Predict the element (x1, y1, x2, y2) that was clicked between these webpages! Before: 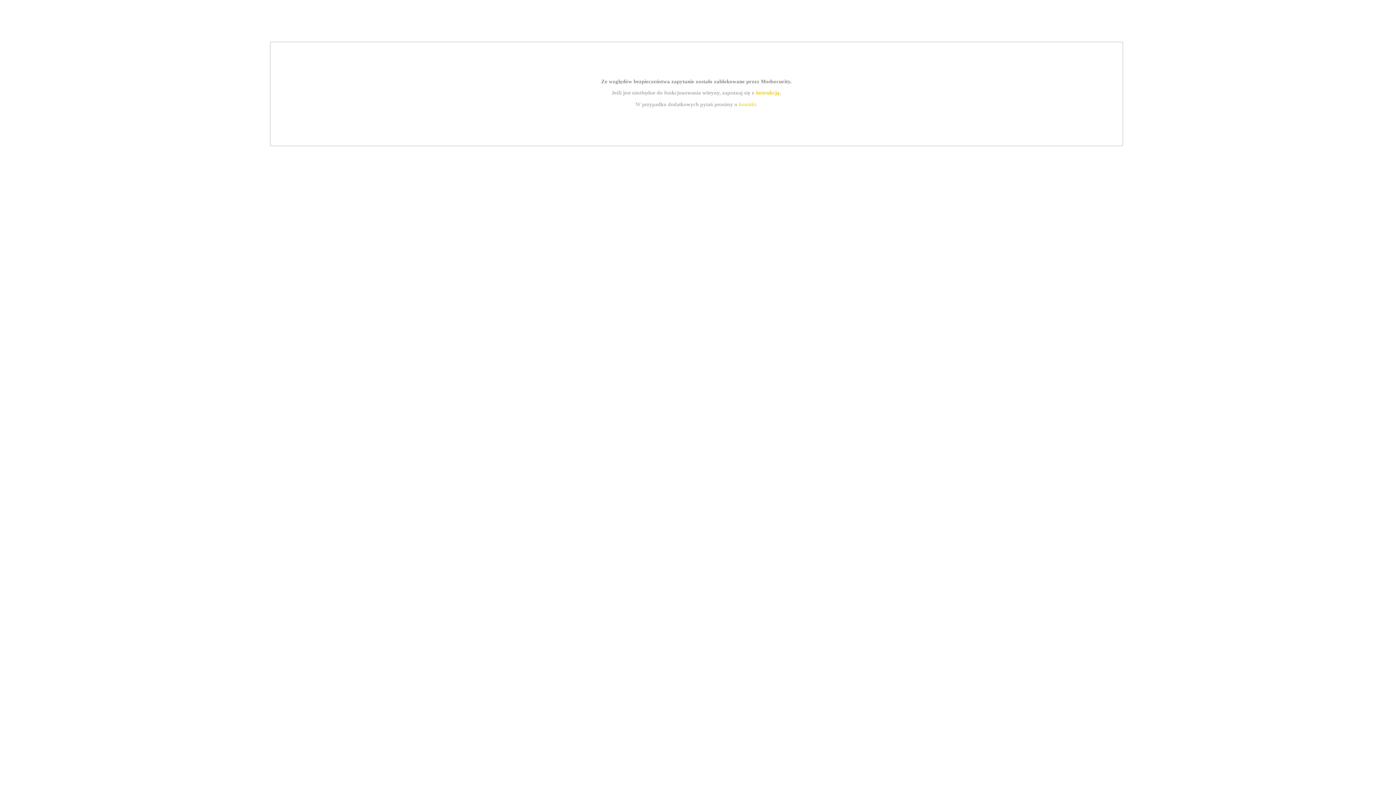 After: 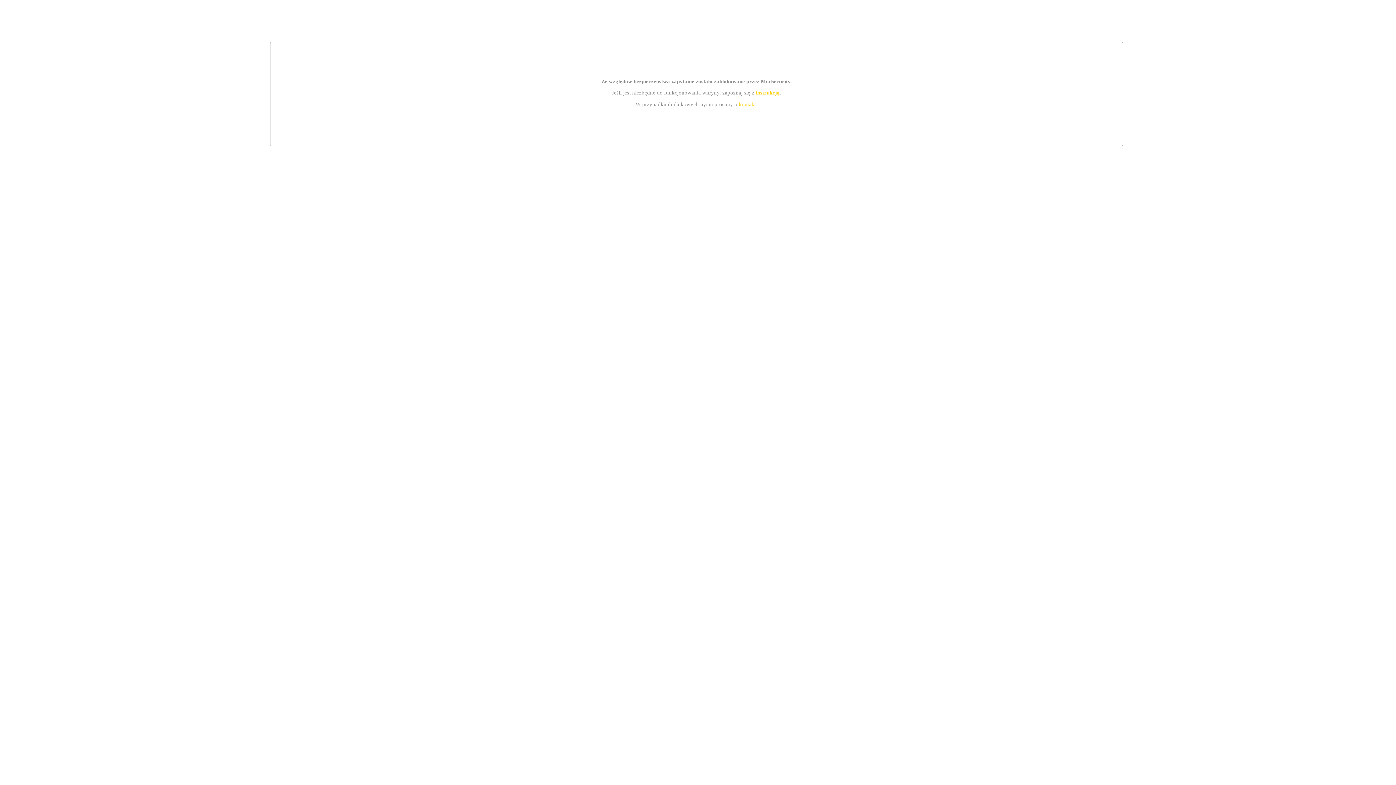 Action: label: kontakt bbox: (739, 101, 756, 107)